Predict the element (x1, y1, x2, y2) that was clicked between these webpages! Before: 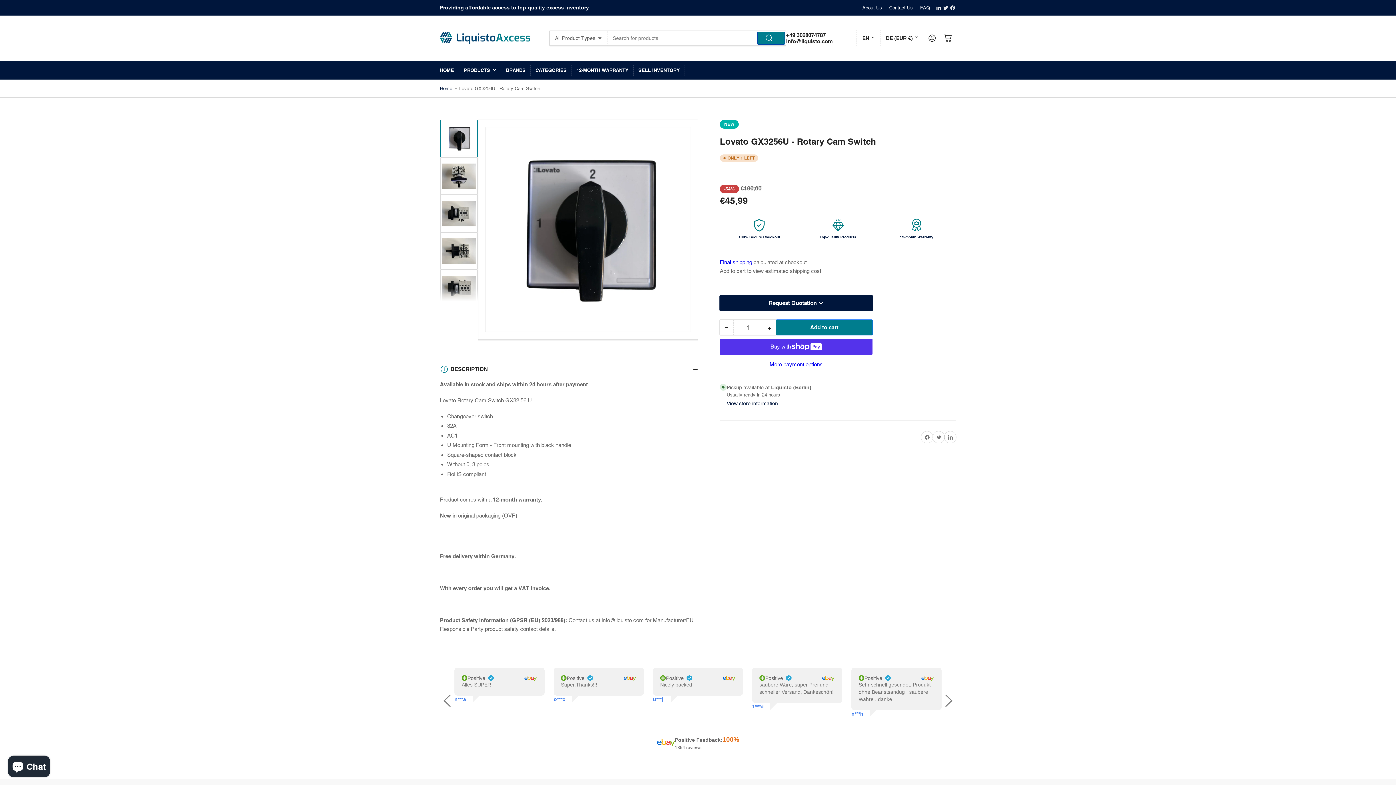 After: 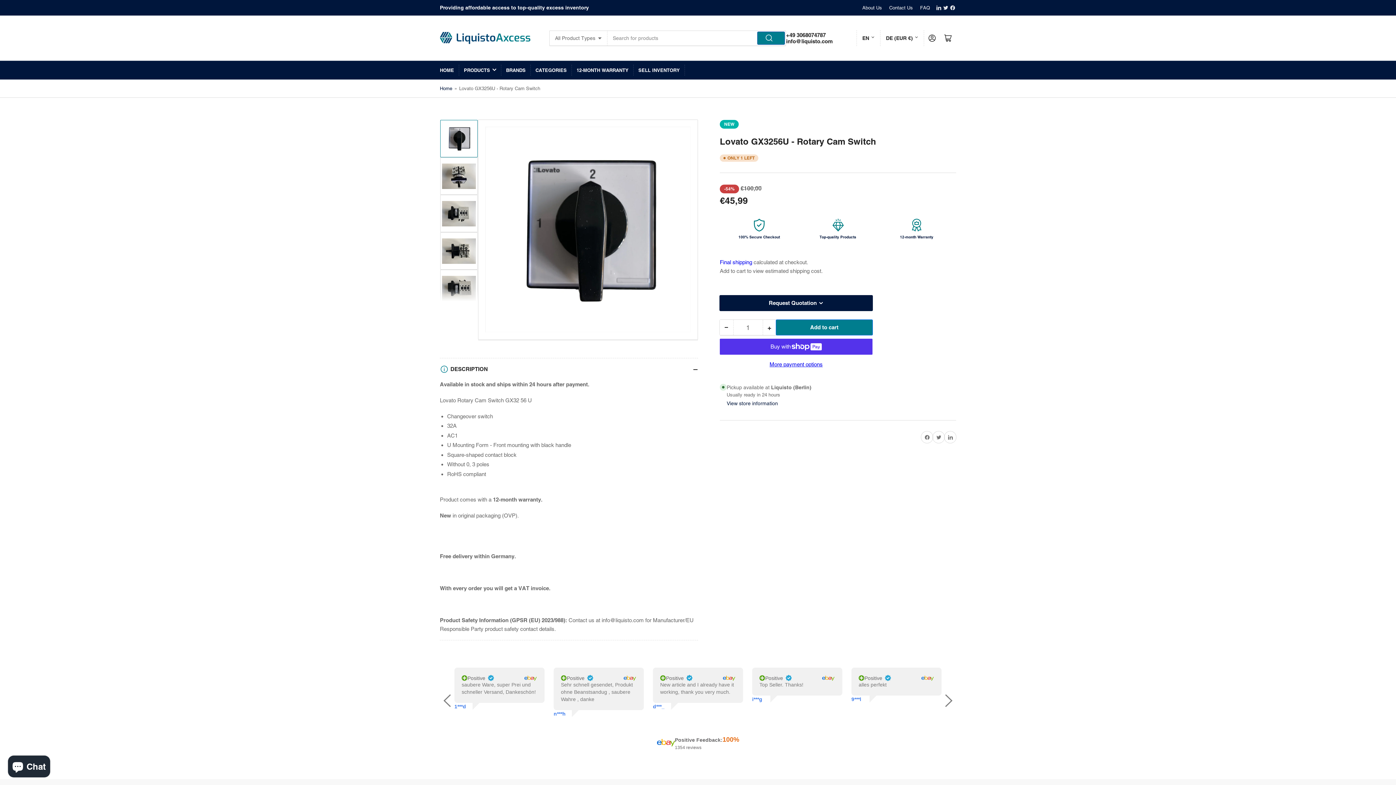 Action: bbox: (656, 738, 675, 748)